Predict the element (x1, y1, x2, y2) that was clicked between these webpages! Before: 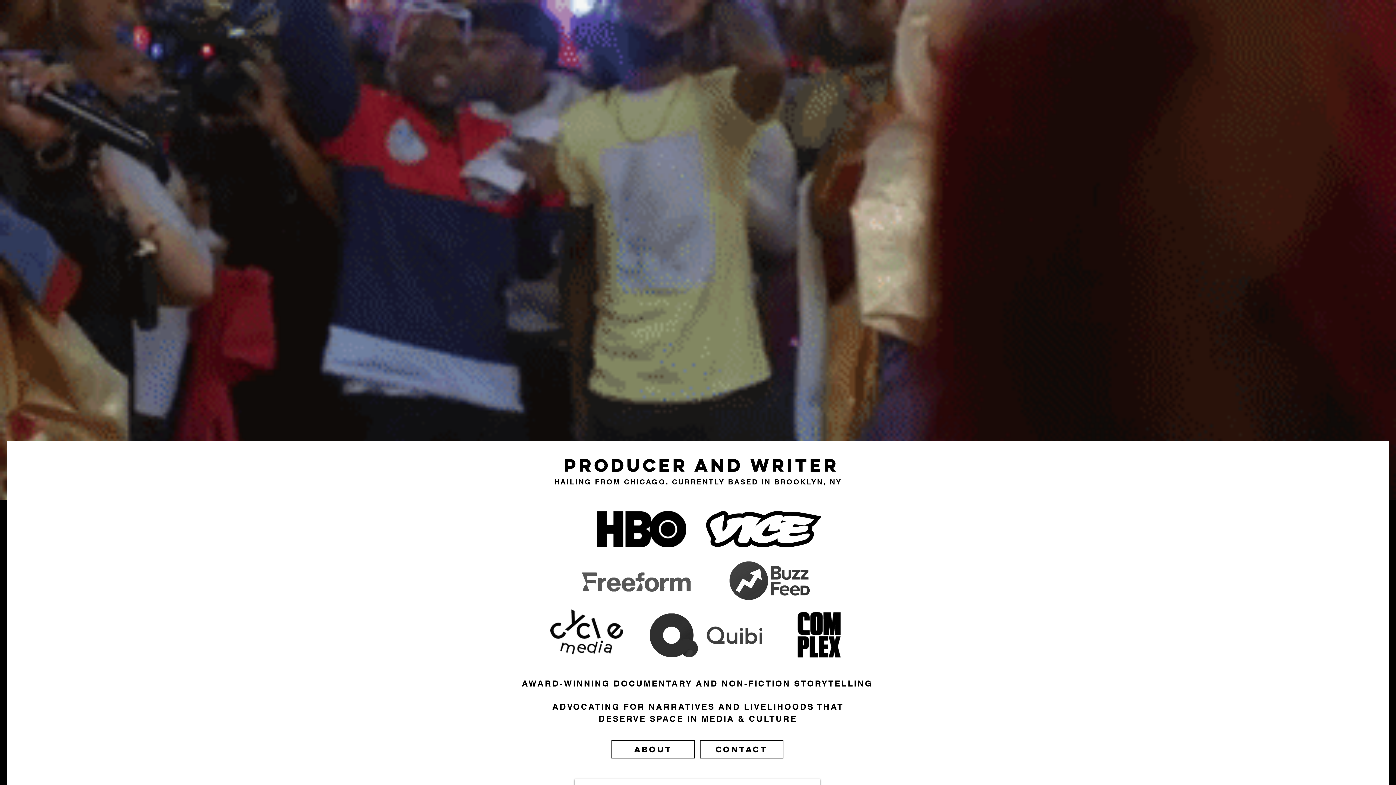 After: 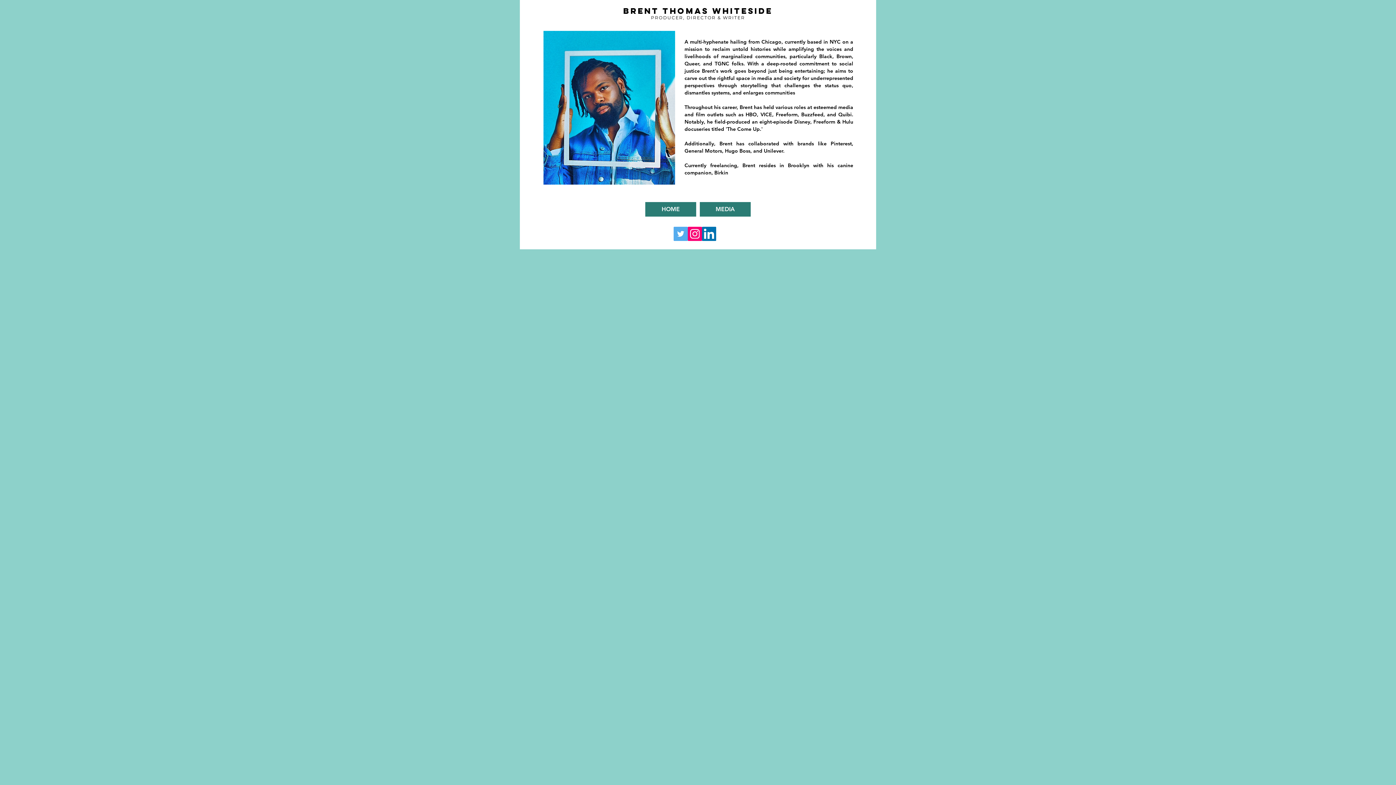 Action: bbox: (611, 740, 695, 758) label: ABOUT